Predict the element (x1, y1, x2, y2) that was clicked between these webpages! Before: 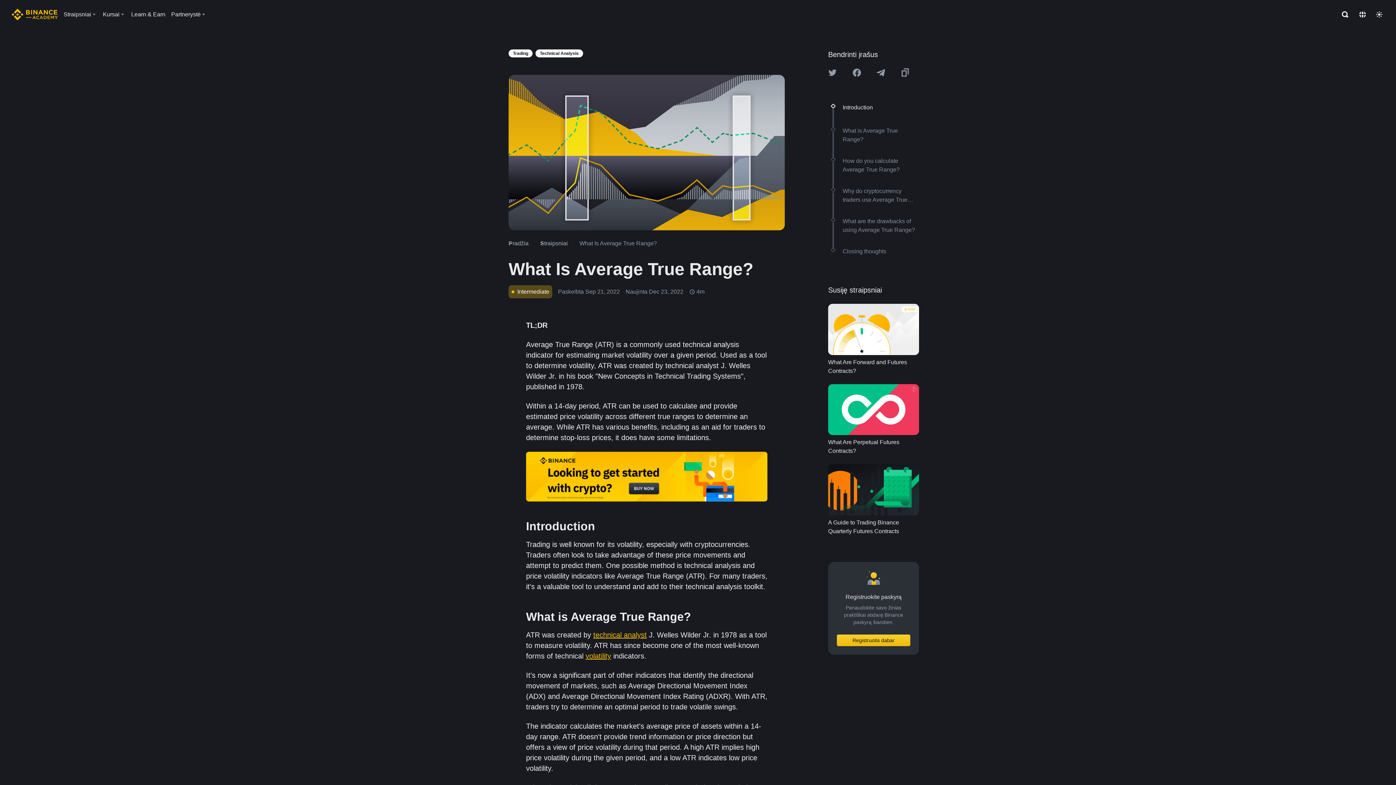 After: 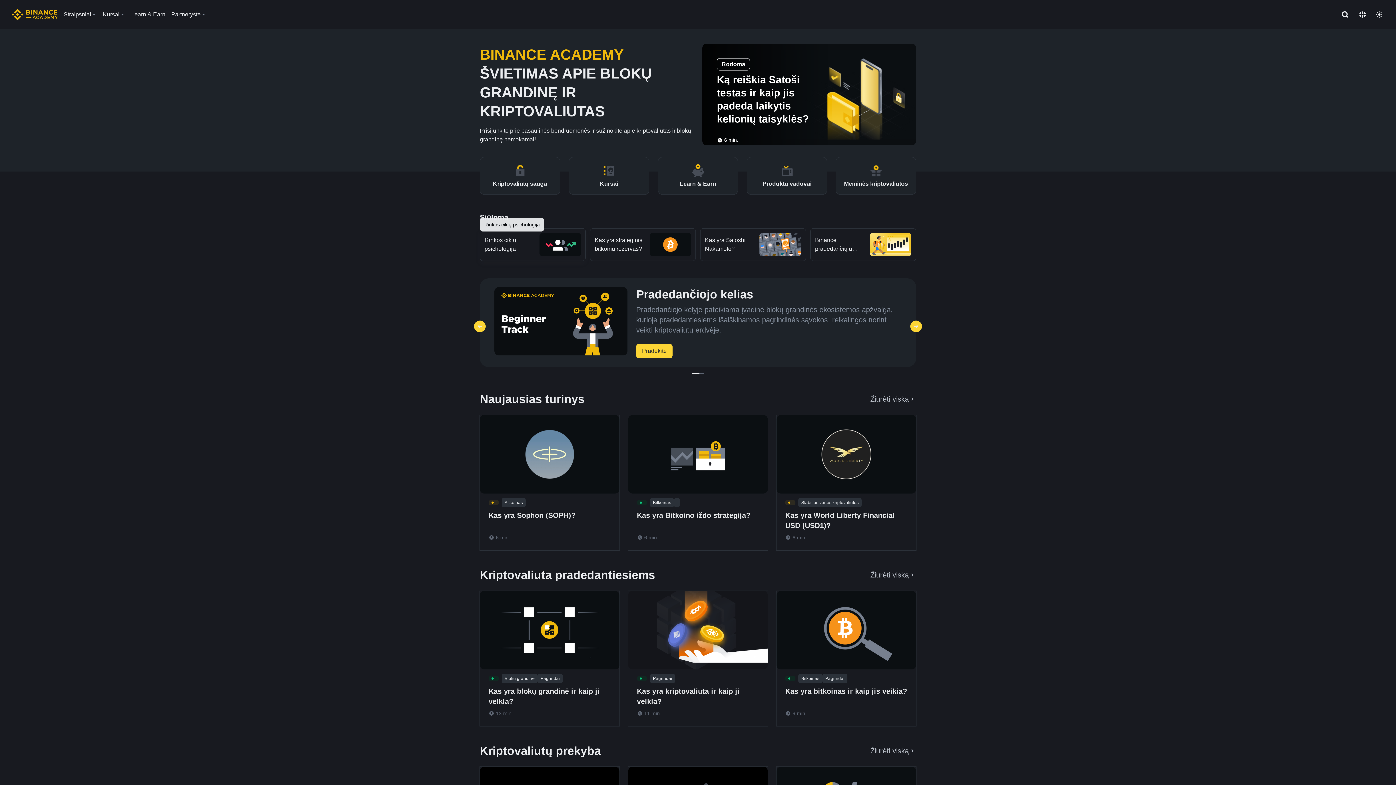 Action: label: Pradžia bbox: (508, 239, 540, 247)